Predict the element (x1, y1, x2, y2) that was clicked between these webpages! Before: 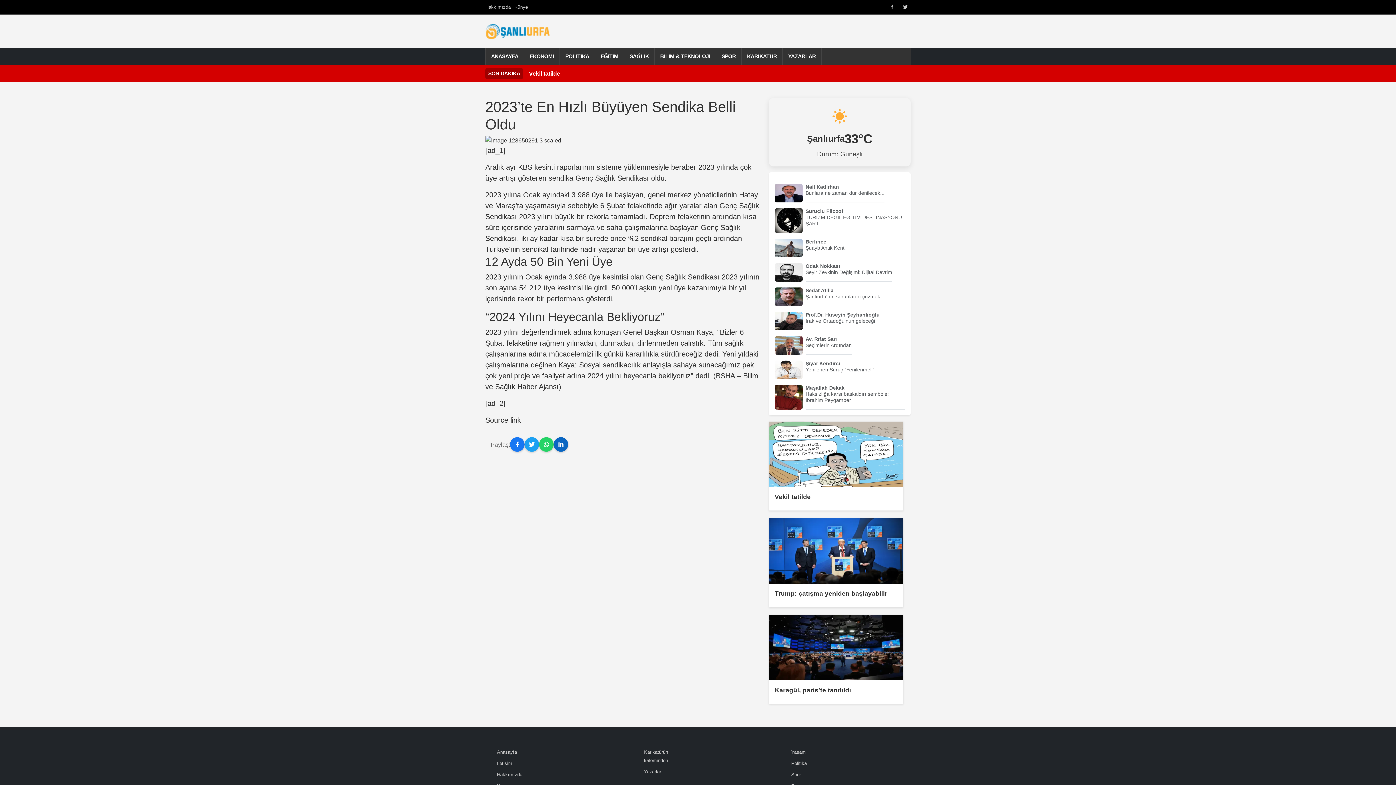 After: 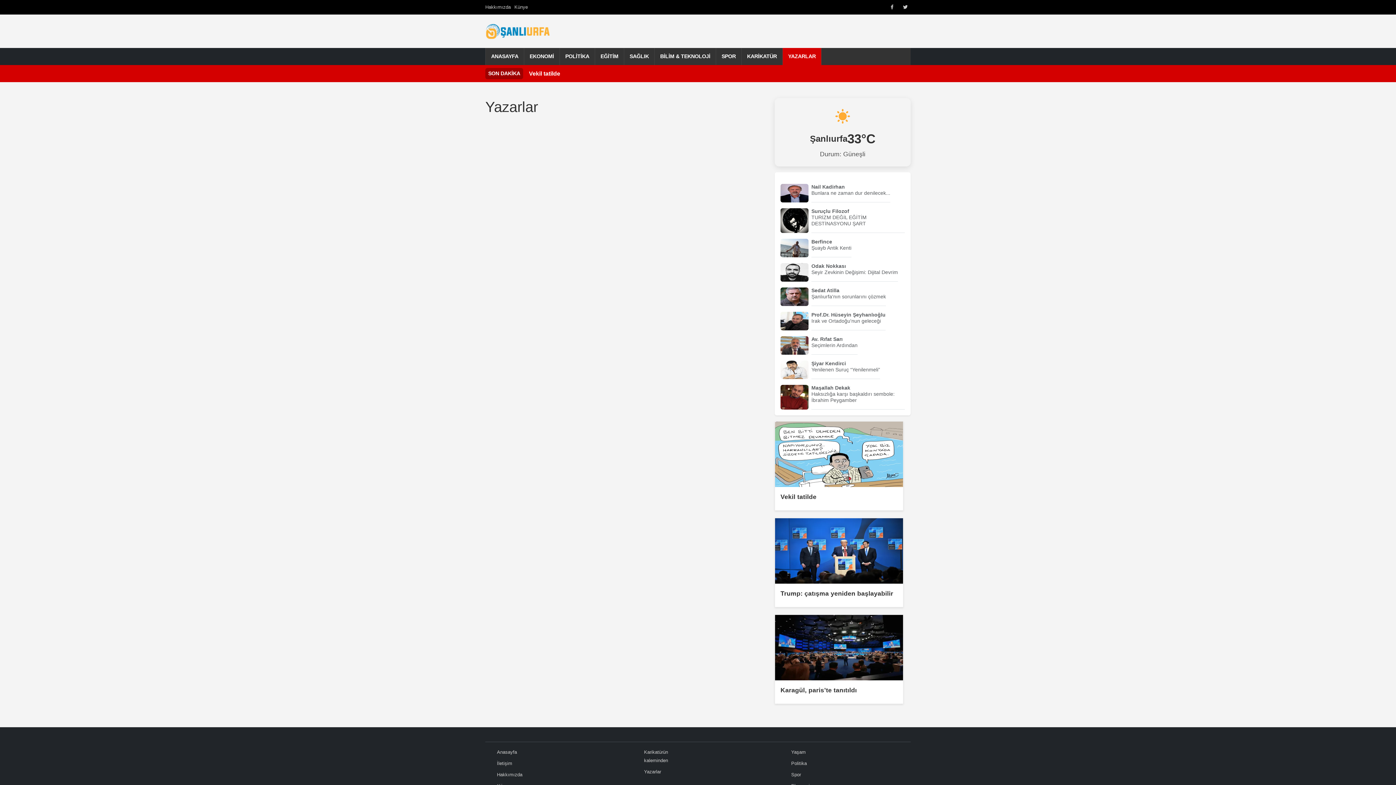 Action: bbox: (782, 48, 821, 65) label: YAZARLAR